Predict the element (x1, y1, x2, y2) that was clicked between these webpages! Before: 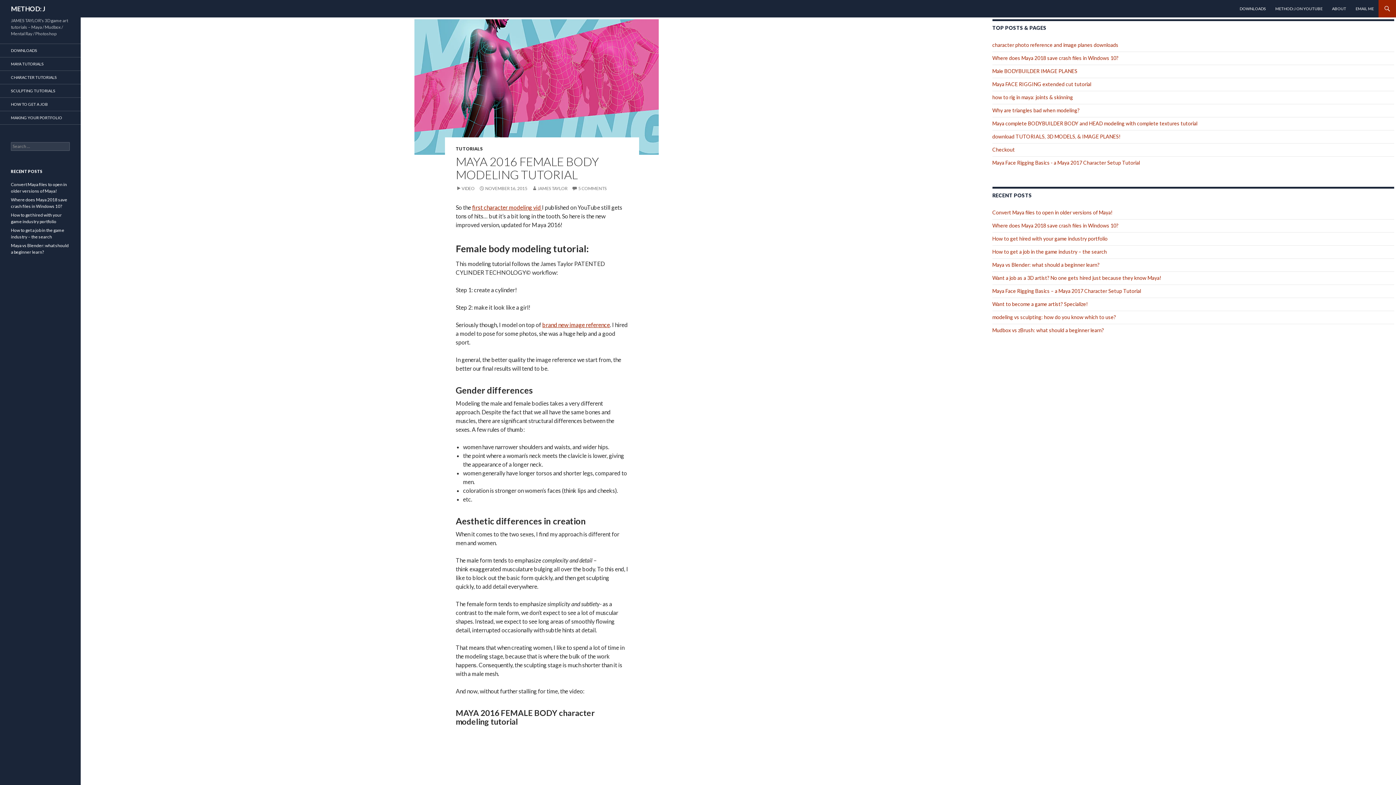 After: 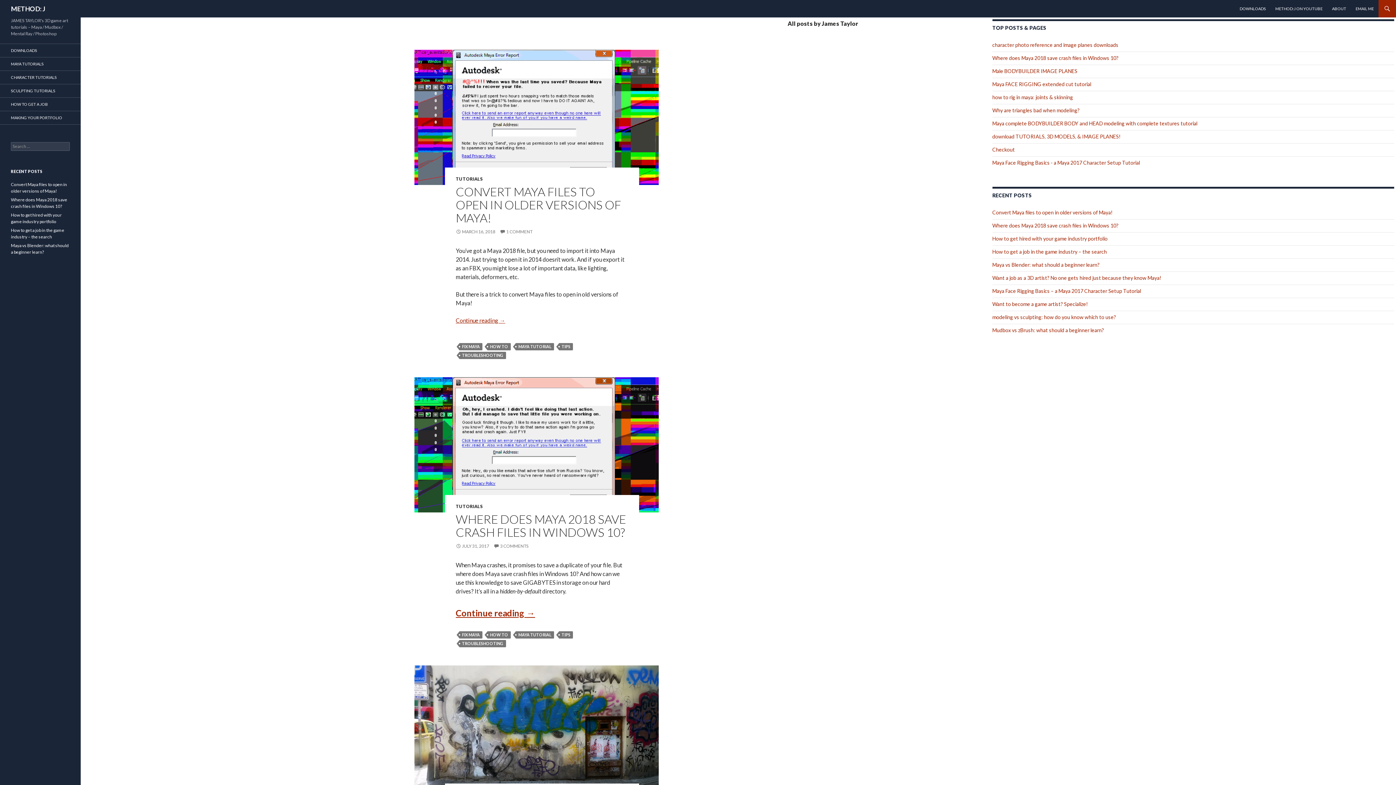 Action: bbox: (531, 185, 567, 191) label: JAMES TAYLOR